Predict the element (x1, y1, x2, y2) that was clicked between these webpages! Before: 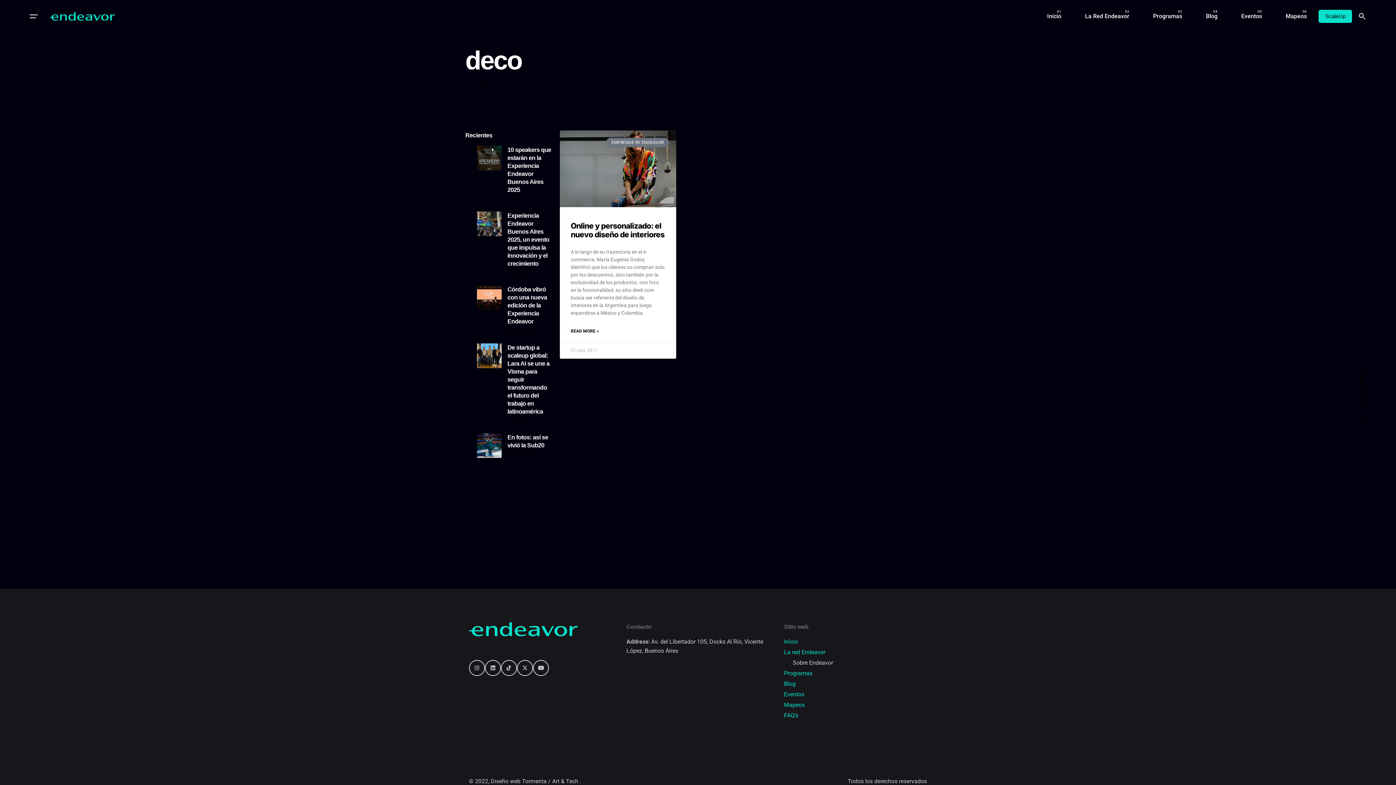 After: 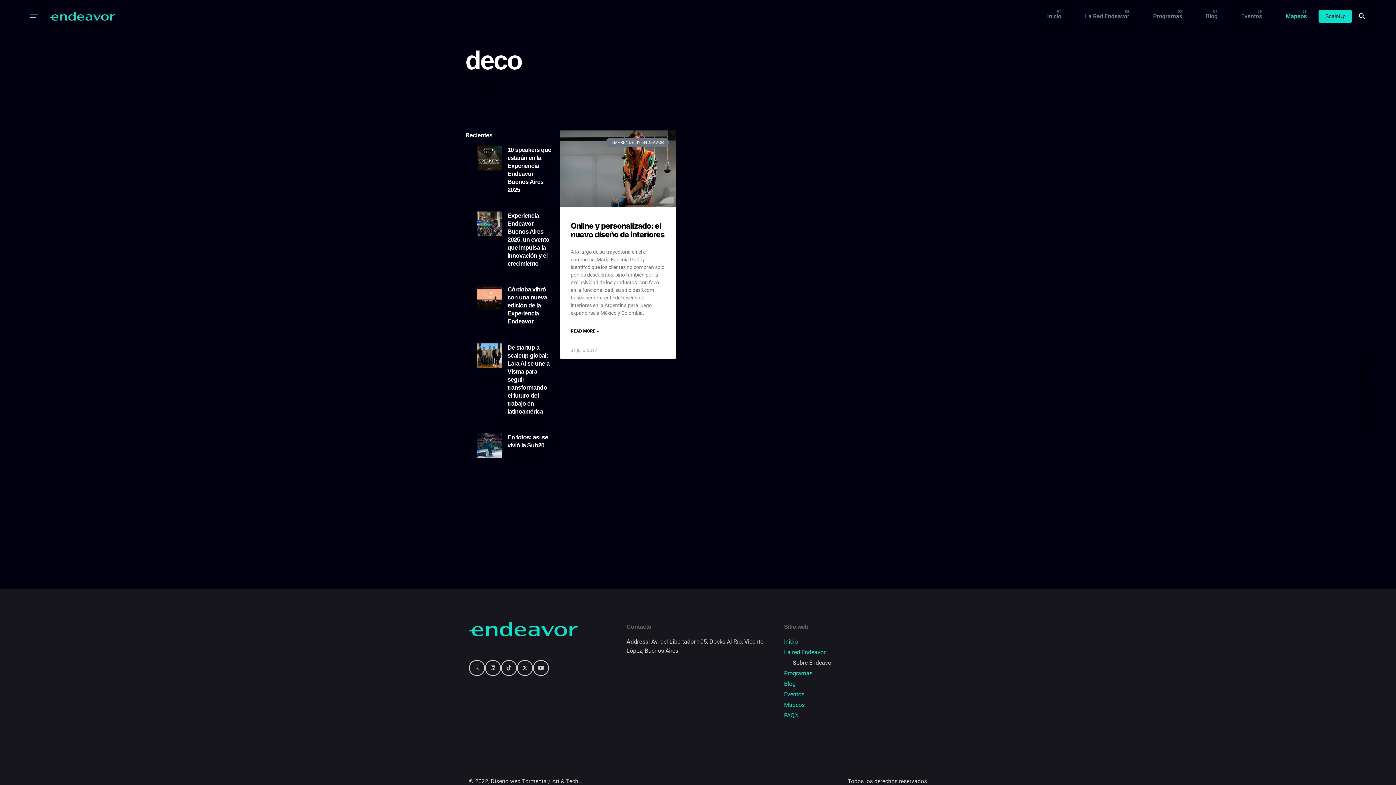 Action: bbox: (1274, 8, 1318, 24) label: Mapeos